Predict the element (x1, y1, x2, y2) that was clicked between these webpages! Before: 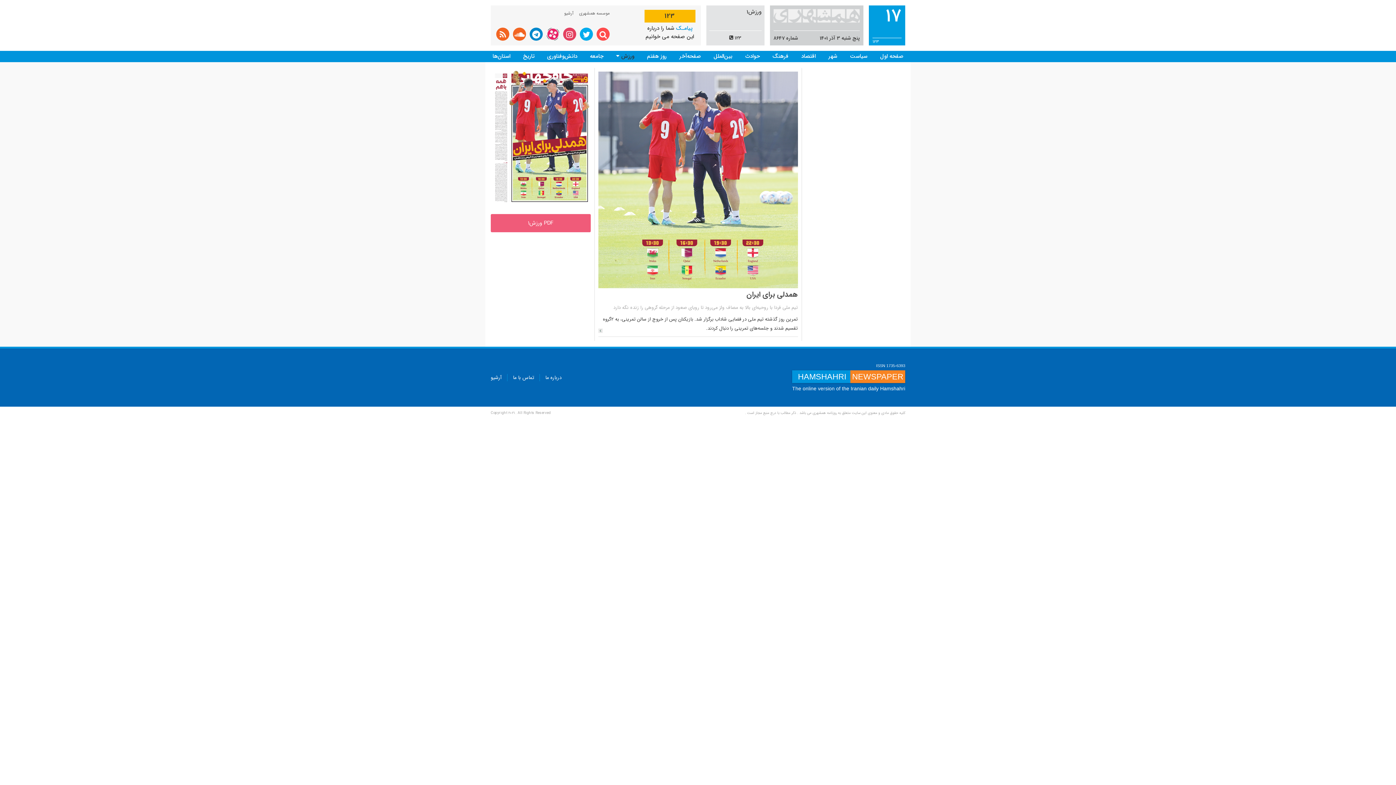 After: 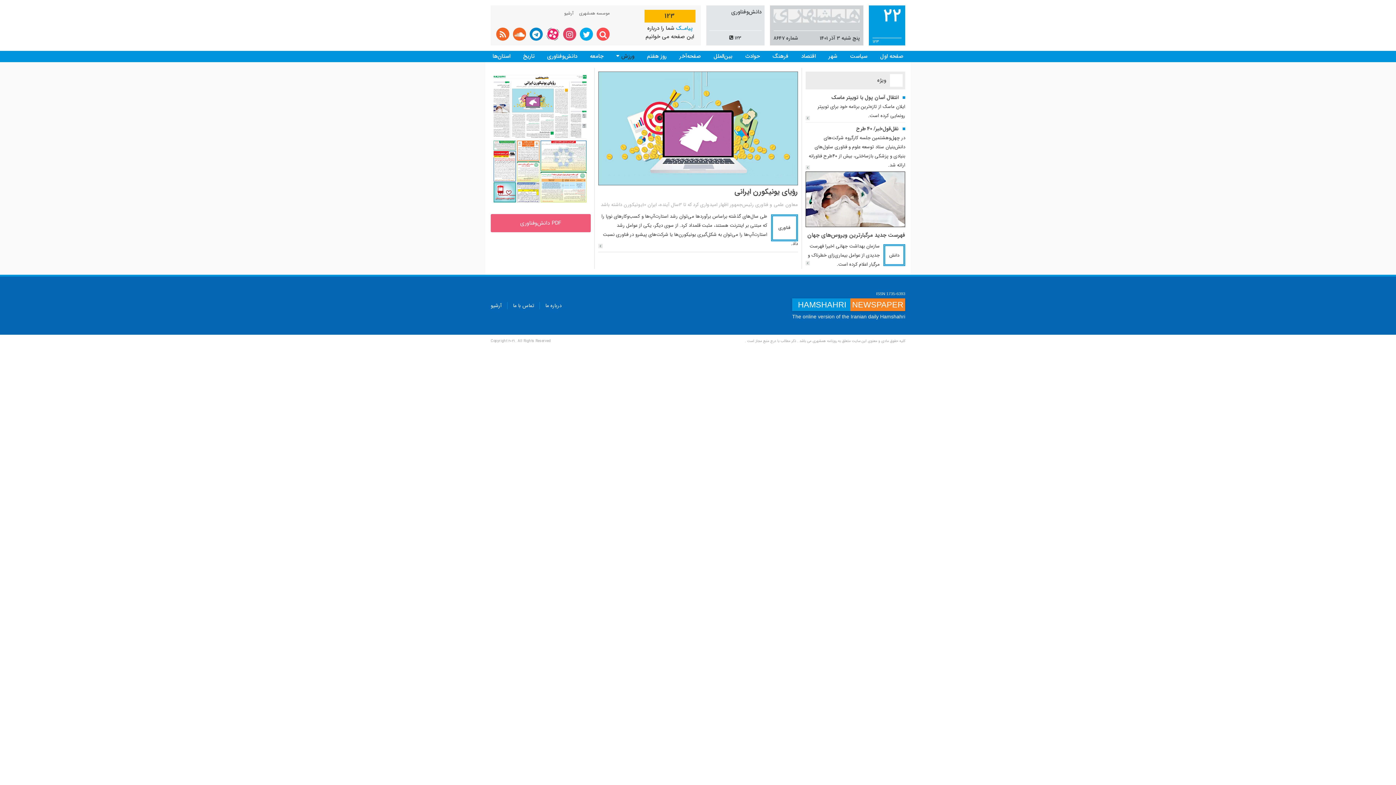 Action: label: دانش‌وفناوری bbox: (547, 52, 577, 60)